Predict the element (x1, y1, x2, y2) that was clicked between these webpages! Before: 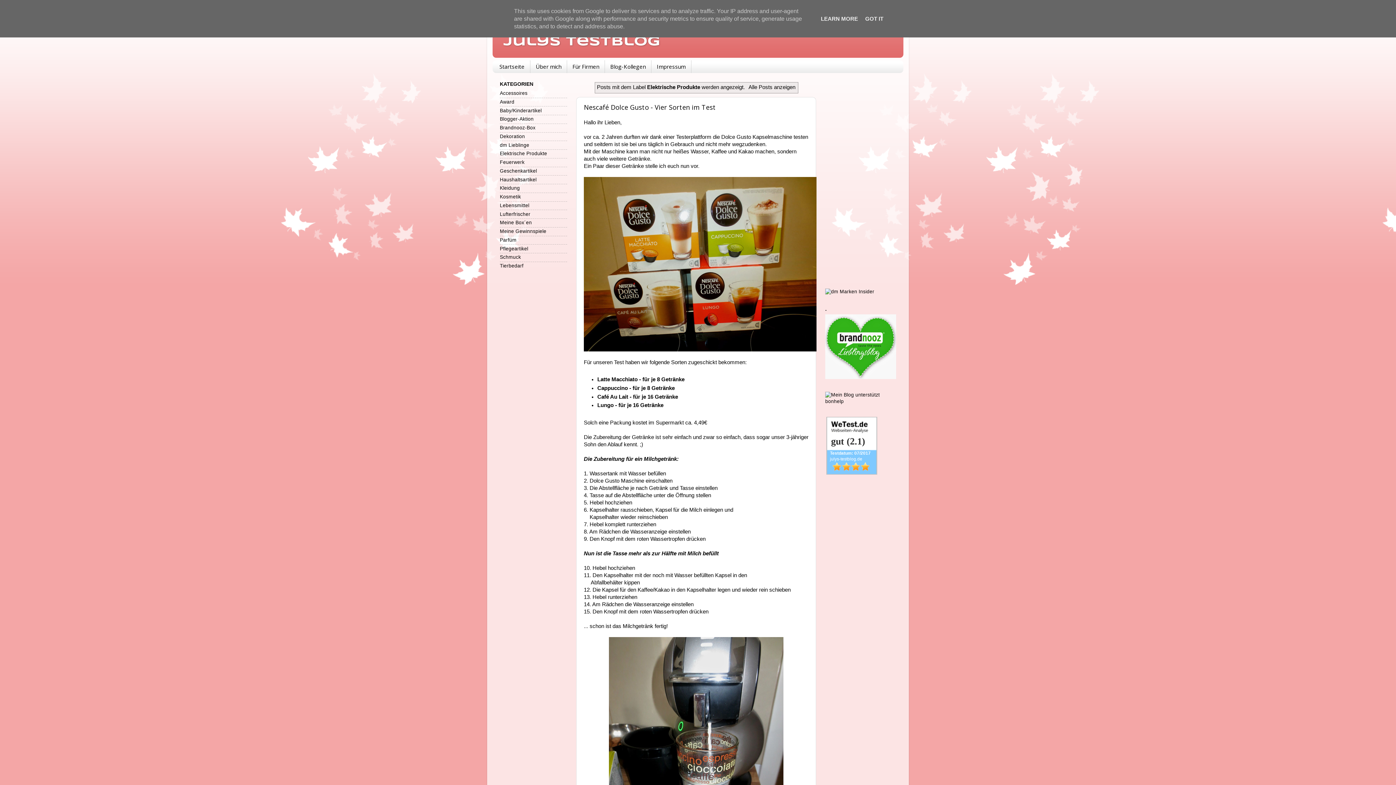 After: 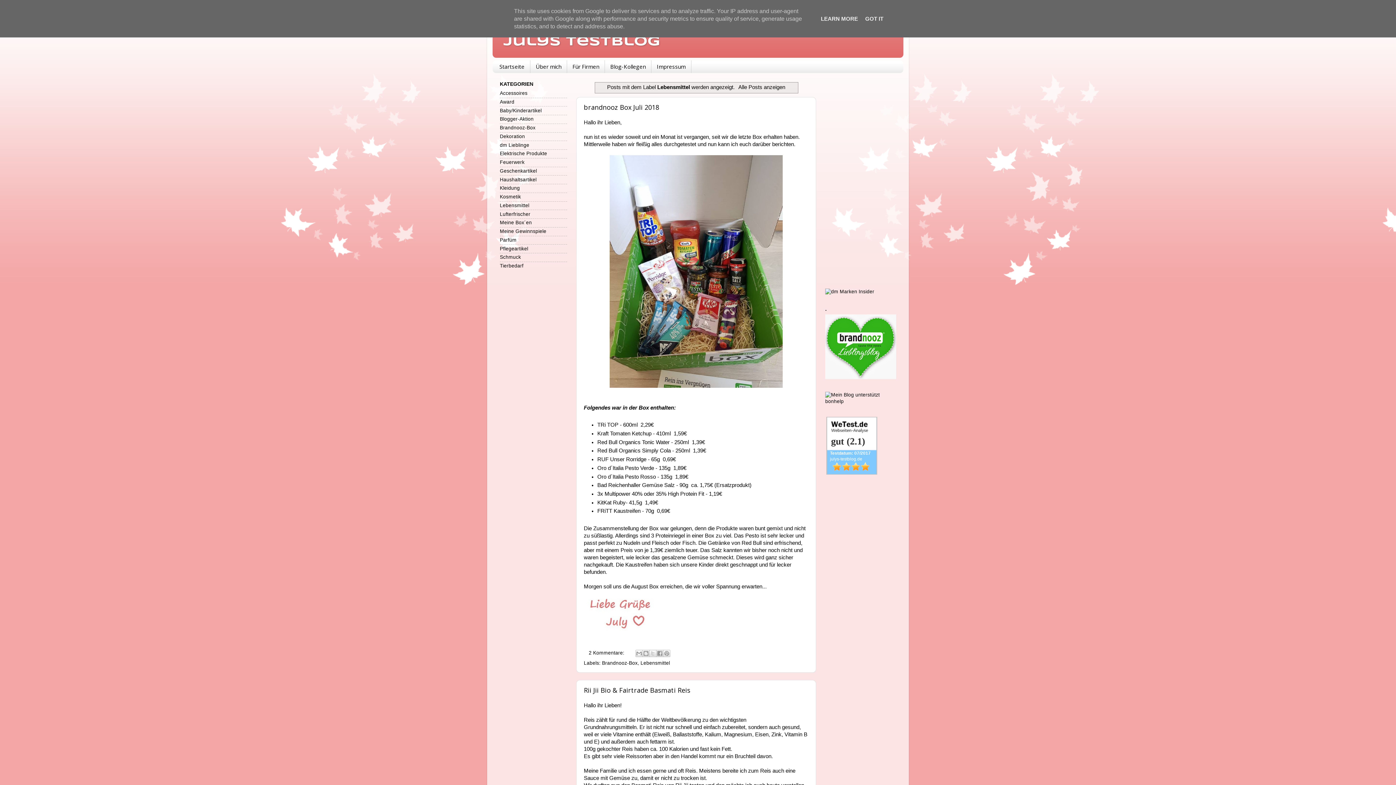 Action: bbox: (500, 202, 529, 208) label: Lebensmittel